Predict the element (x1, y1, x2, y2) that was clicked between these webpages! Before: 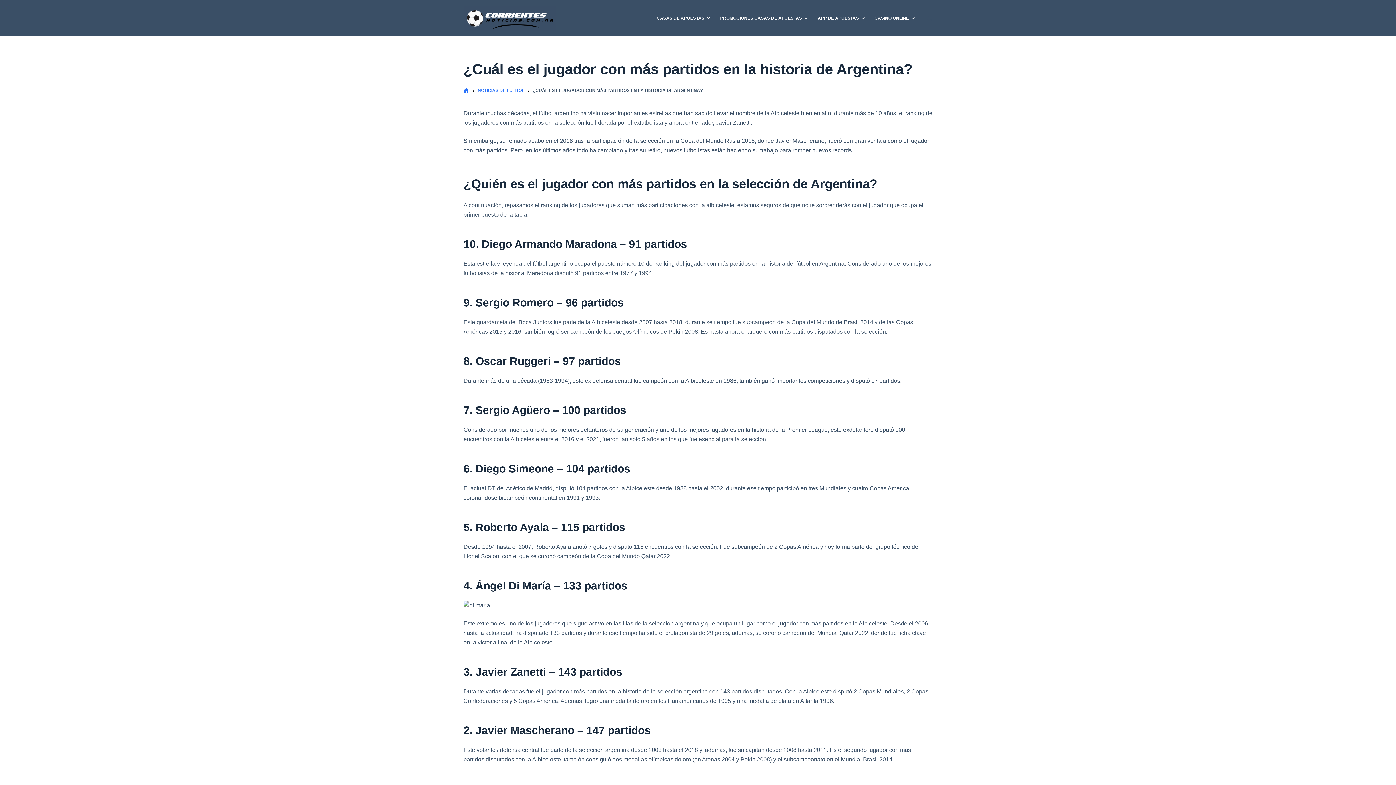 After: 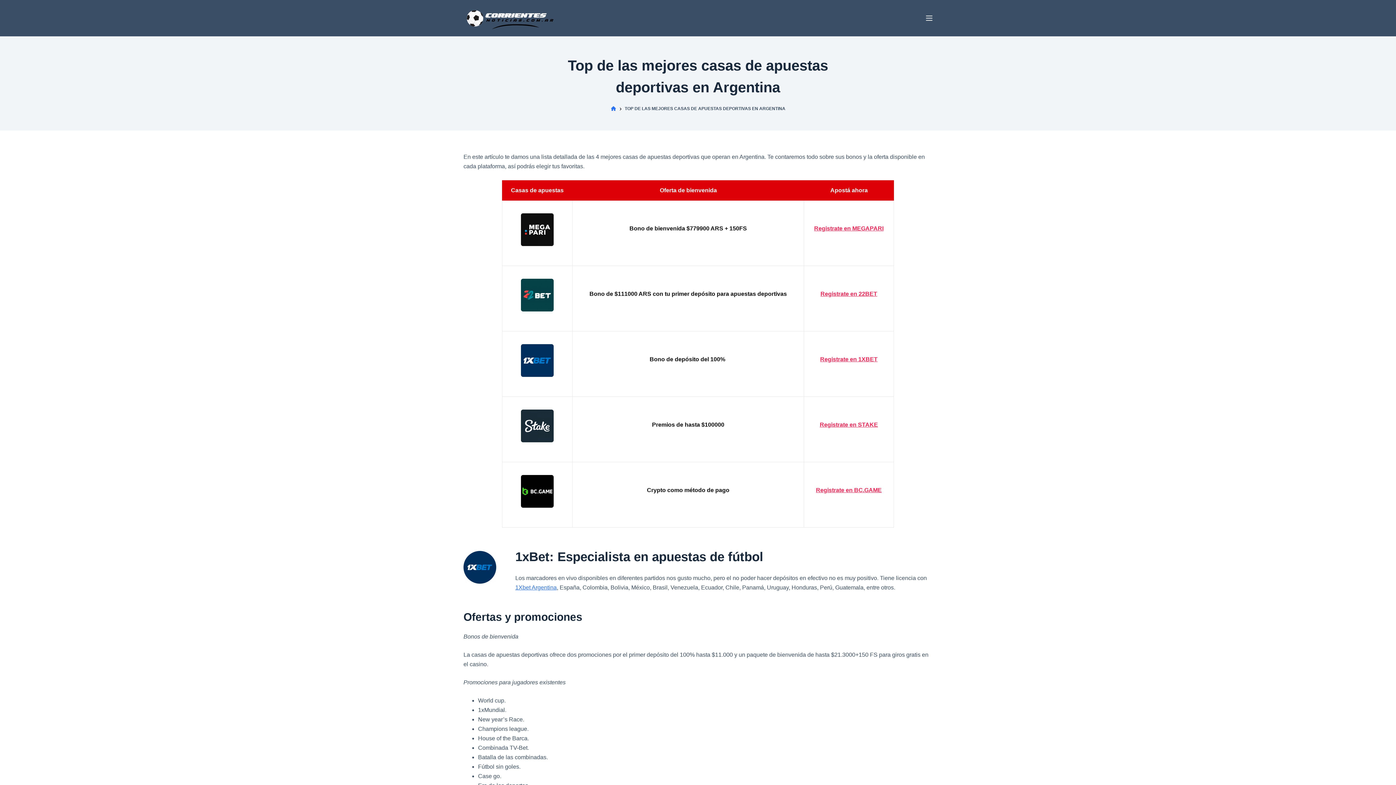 Action: label: CASAS DE APUESTAS bbox: (651, 0, 715, 36)